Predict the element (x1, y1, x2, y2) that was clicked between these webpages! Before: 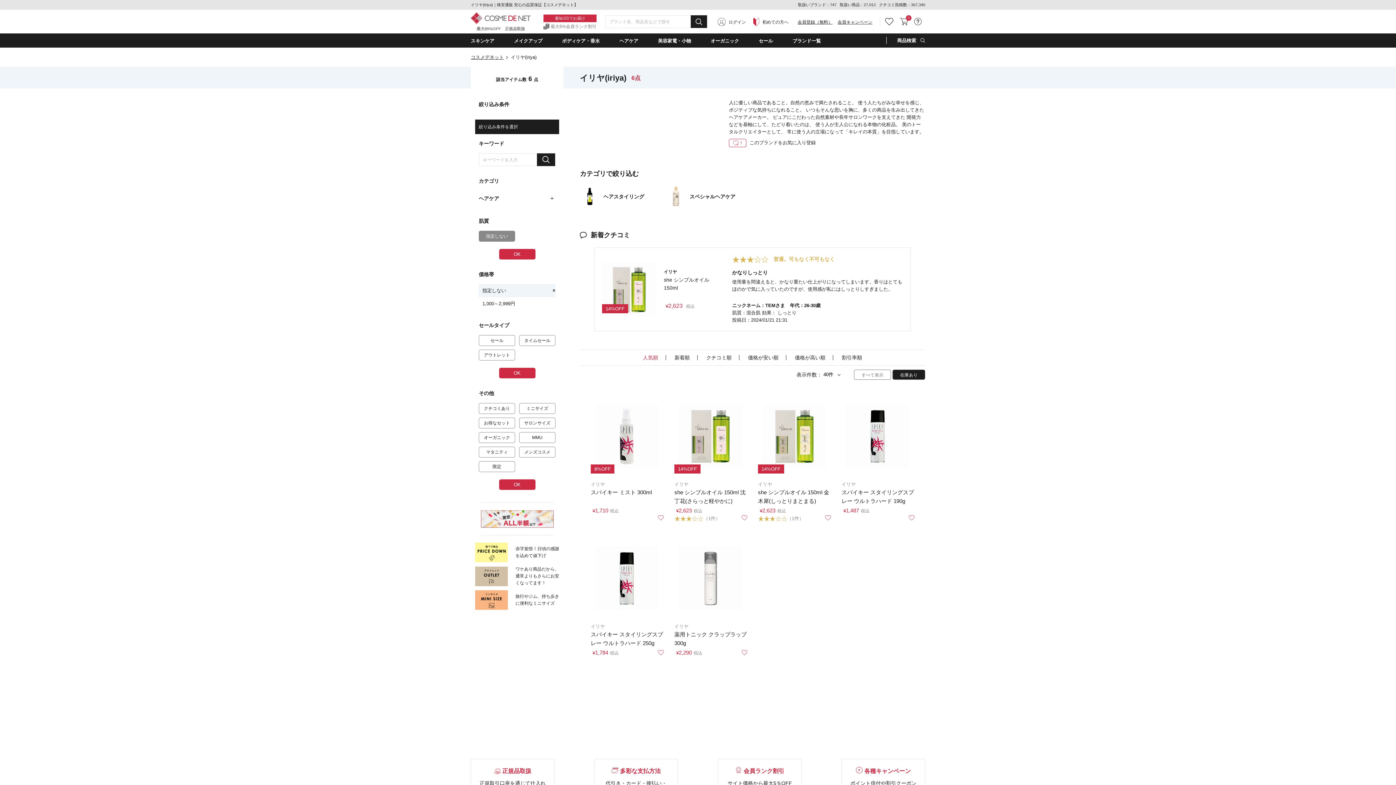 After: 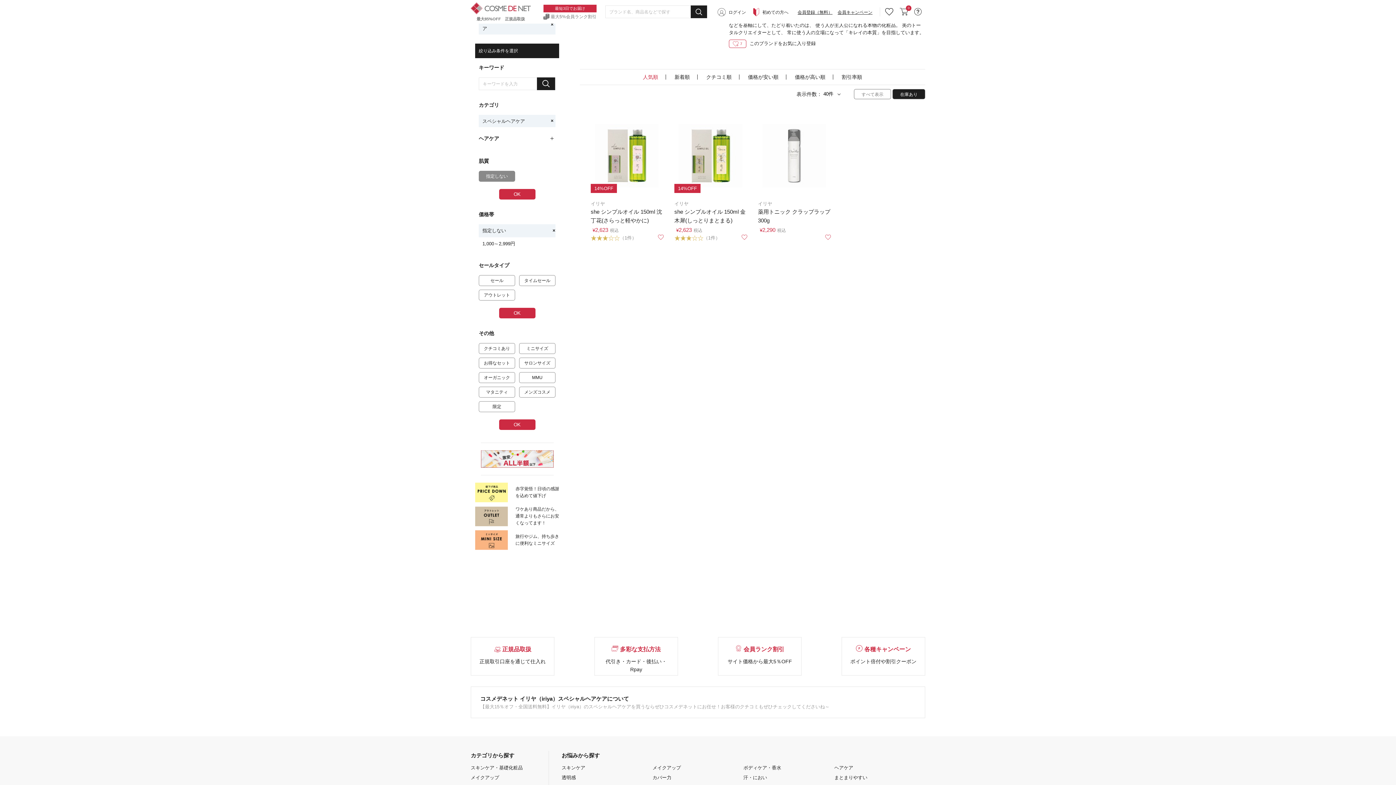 Action: label: スペシャルヘアケア bbox: (666, 186, 746, 206)